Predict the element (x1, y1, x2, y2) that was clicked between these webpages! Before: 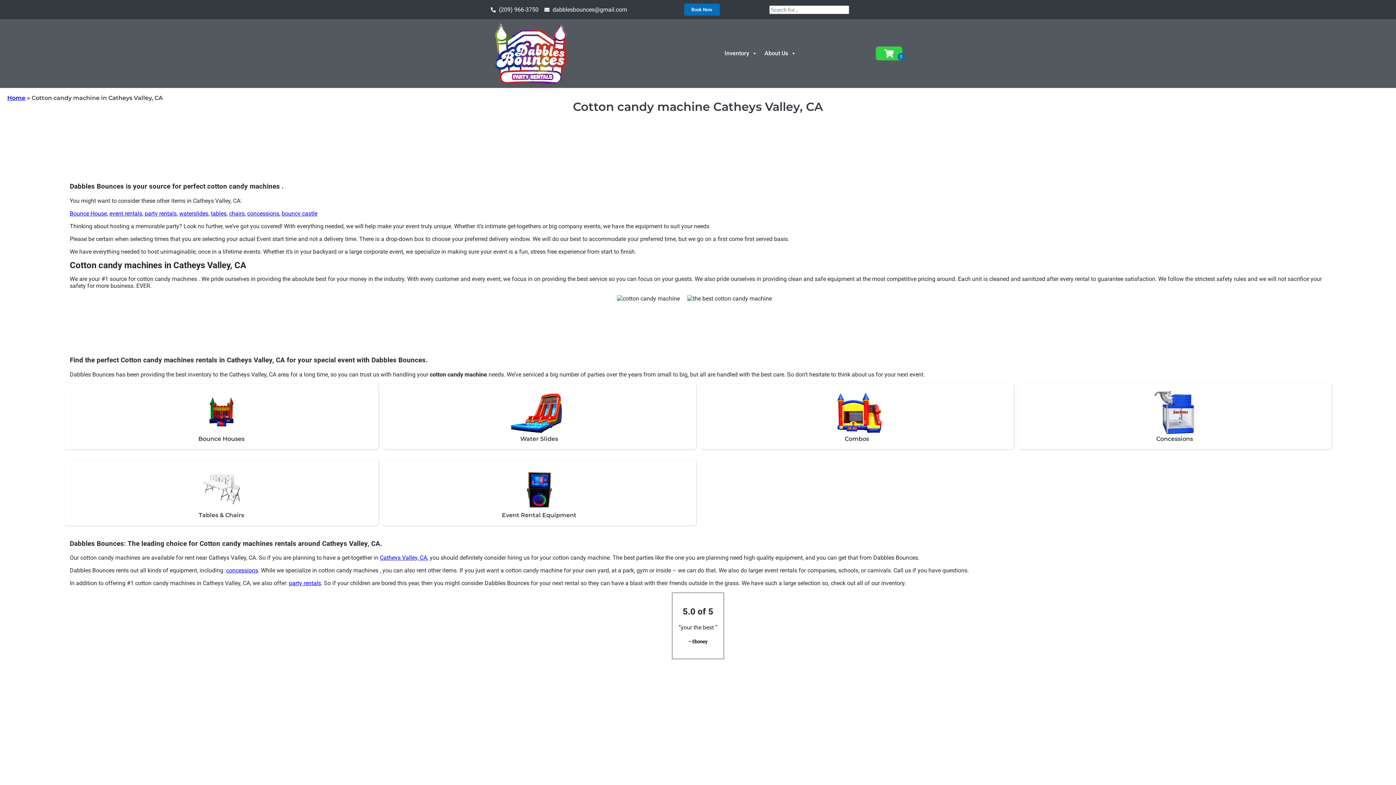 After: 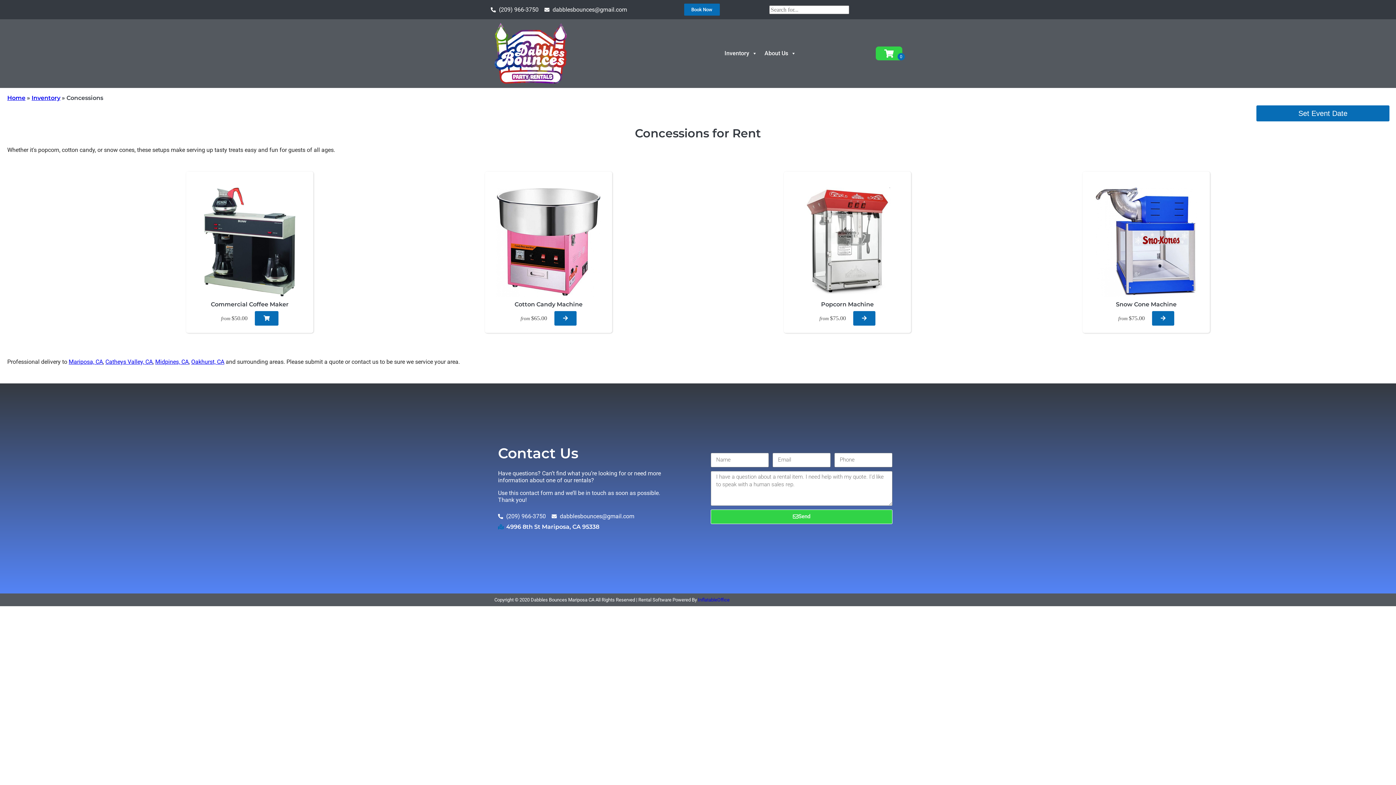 Action: bbox: (1025, 436, 1324, 442) label: Concessions